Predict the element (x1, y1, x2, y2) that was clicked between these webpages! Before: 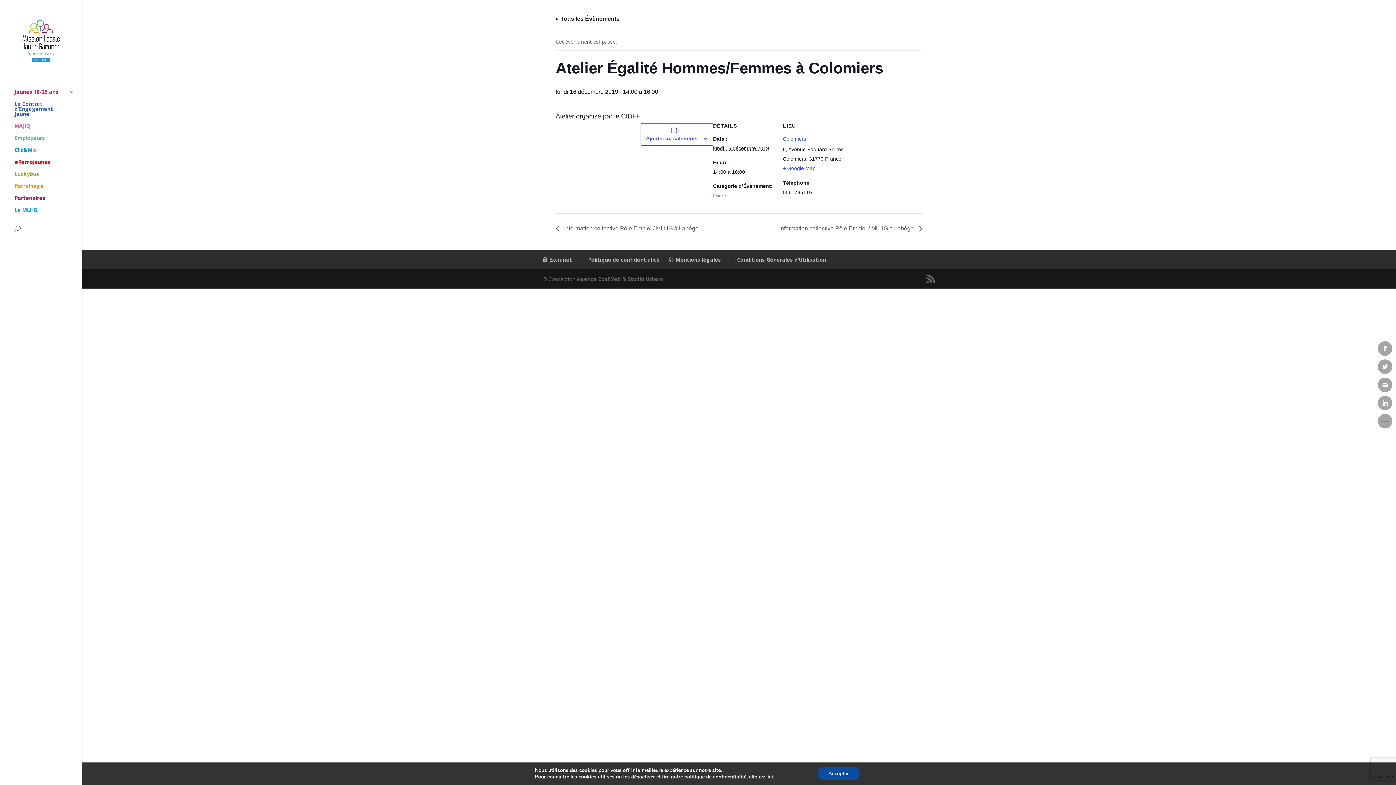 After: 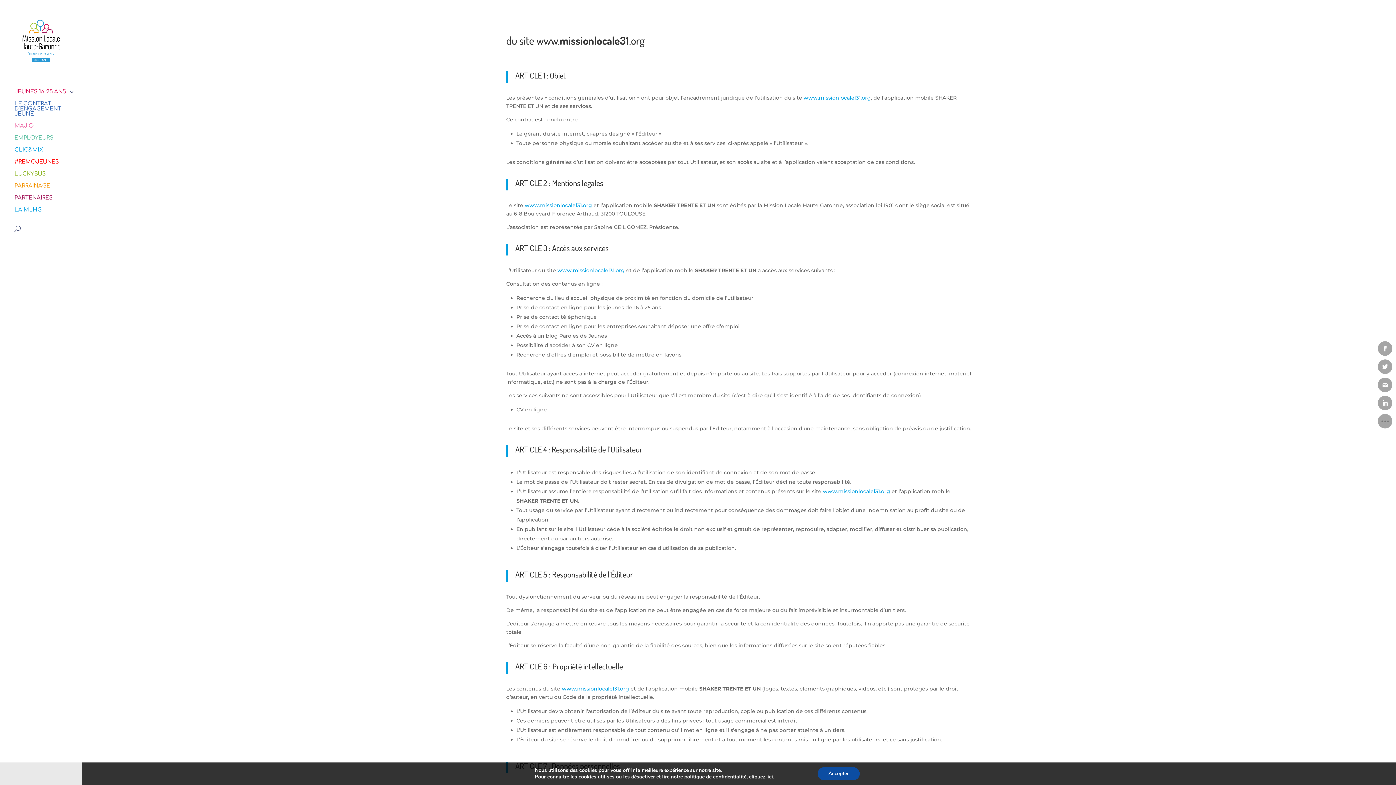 Action: label:  Conditions Générales d’Utilisation bbox: (730, 256, 826, 263)